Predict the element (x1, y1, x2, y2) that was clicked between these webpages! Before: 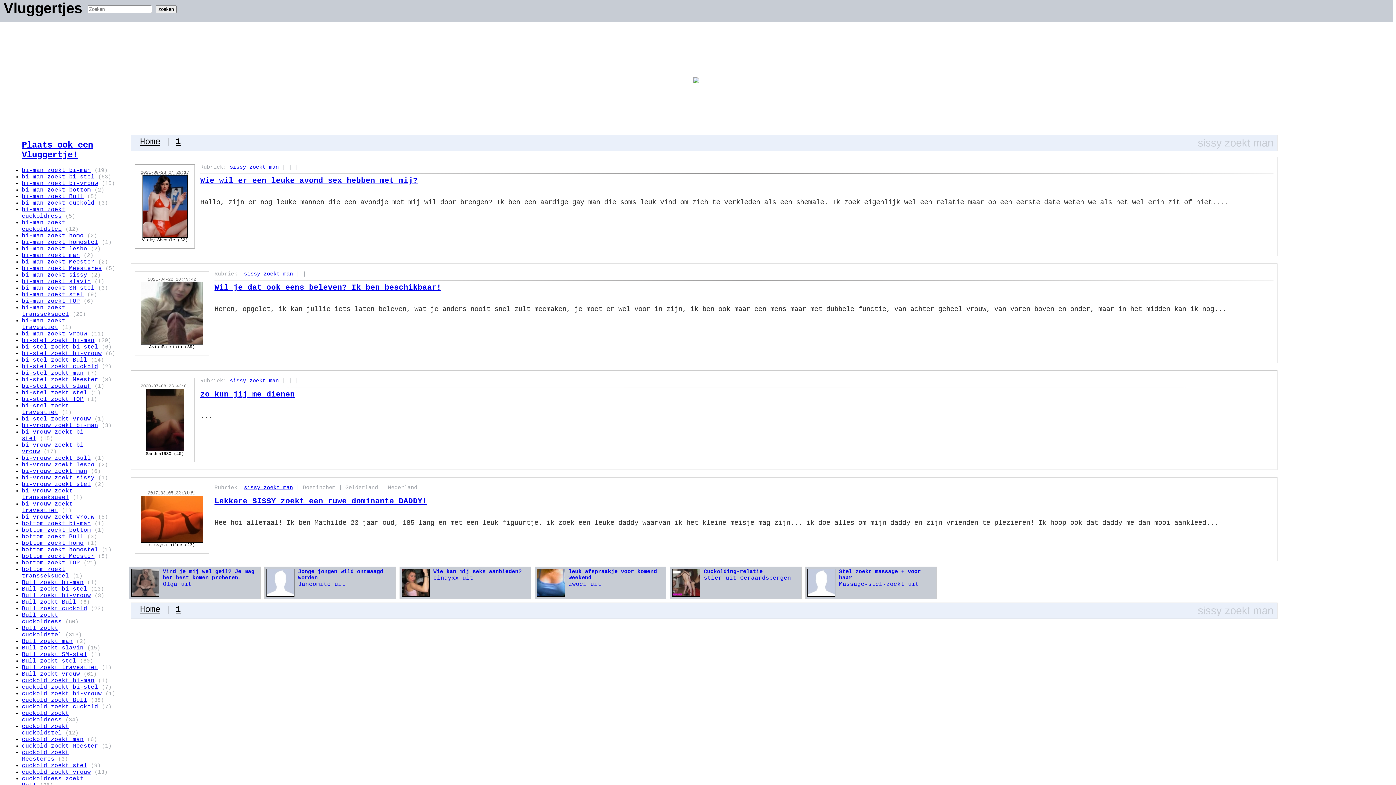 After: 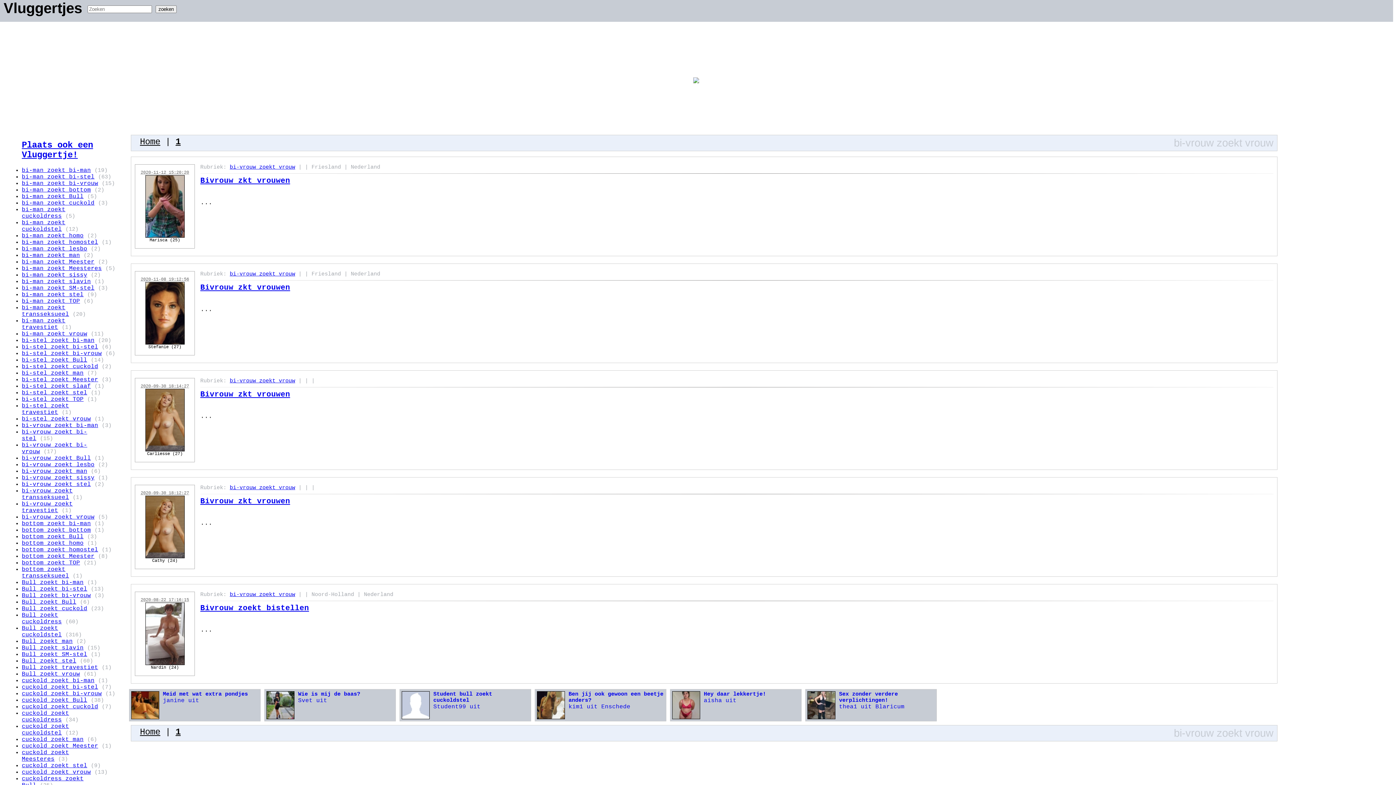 Action: label: bi-vrouw zoekt vrouw bbox: (21, 514, 94, 520)